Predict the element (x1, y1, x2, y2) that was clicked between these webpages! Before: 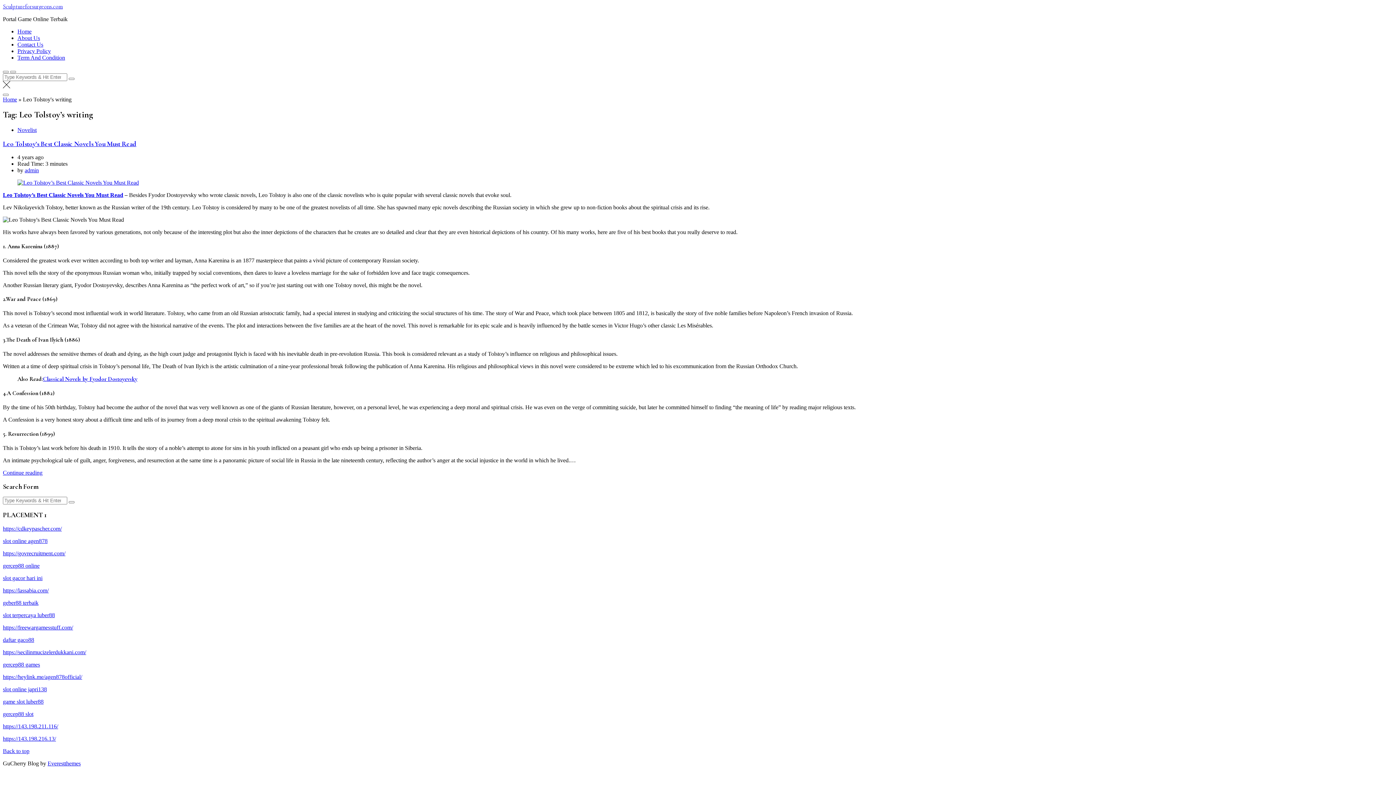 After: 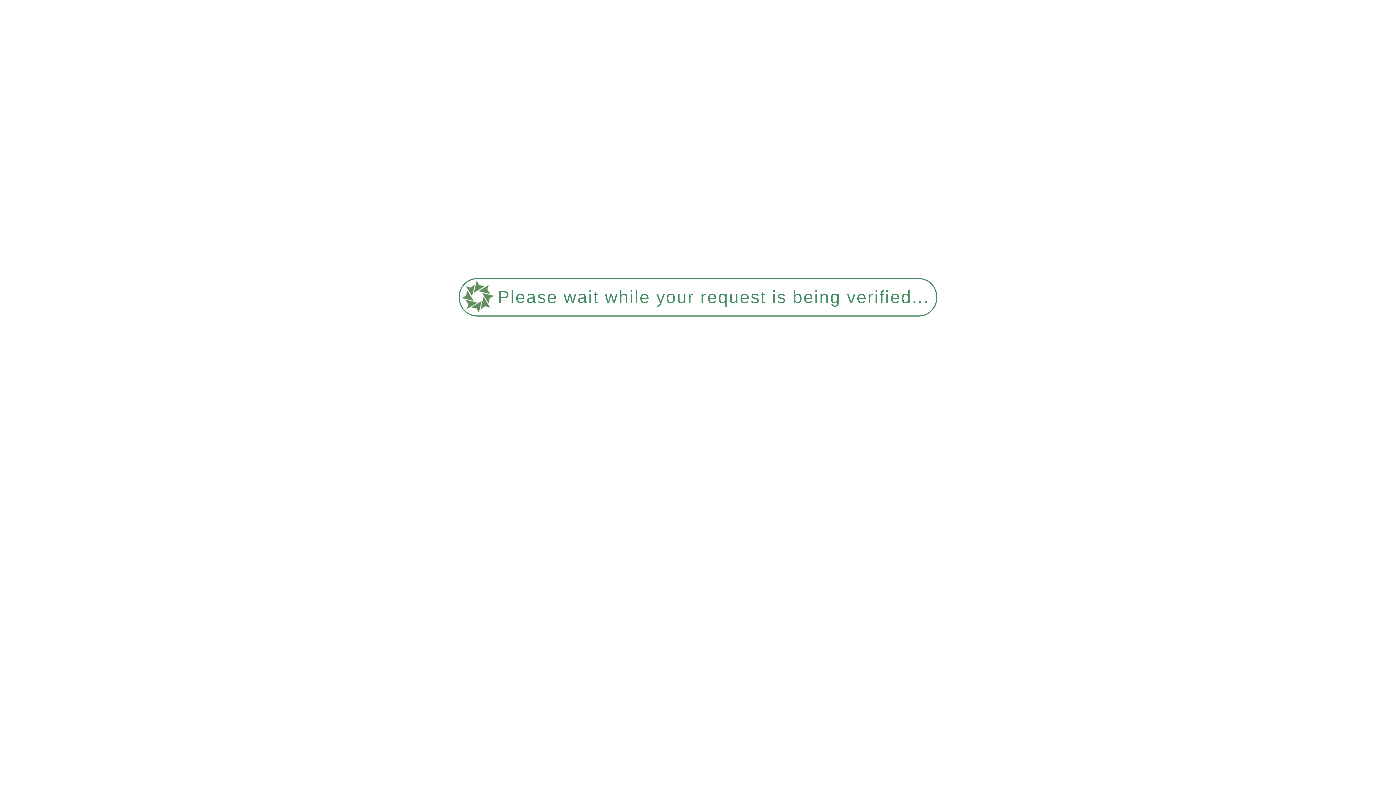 Action: label: Leo Tolstoy’s Best Classic Novels You Must Read bbox: (2, 192, 123, 198)